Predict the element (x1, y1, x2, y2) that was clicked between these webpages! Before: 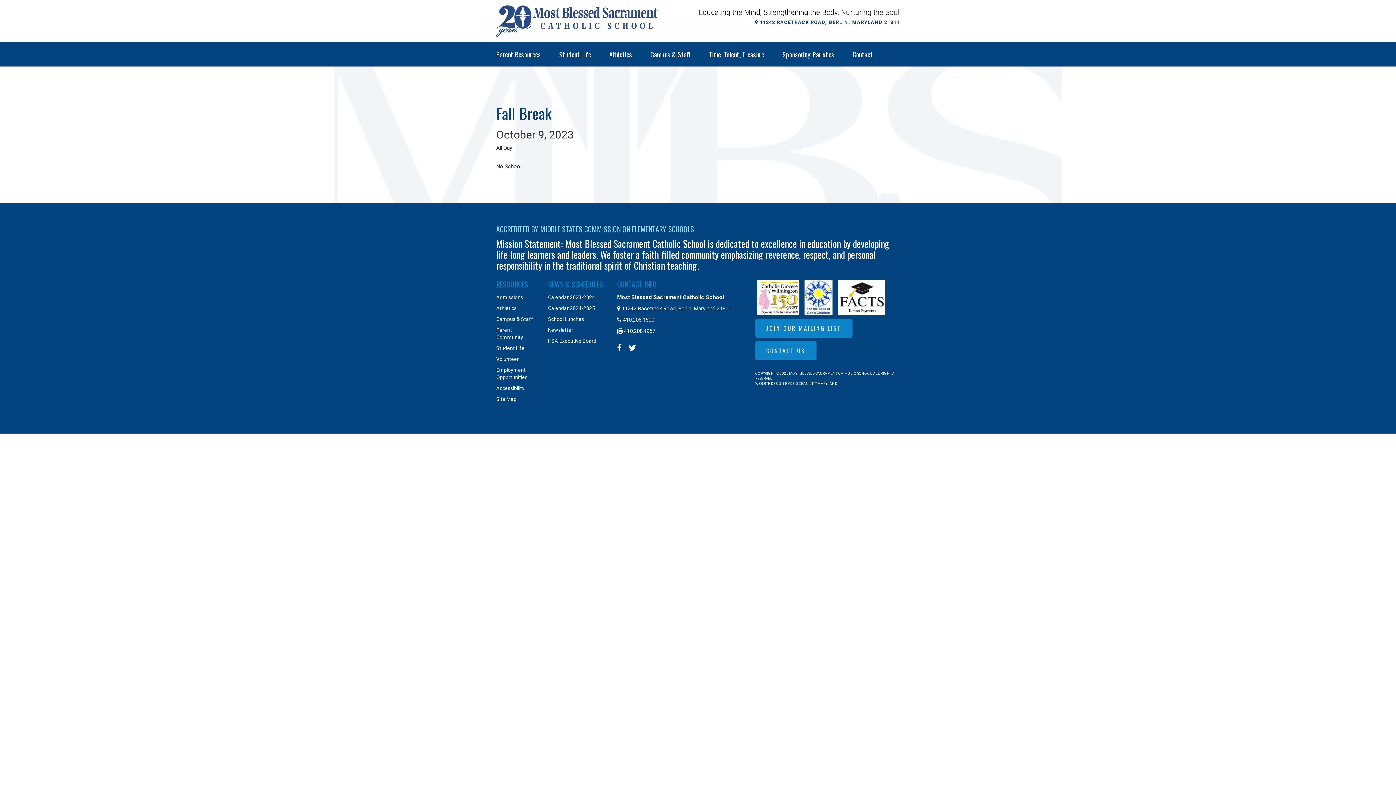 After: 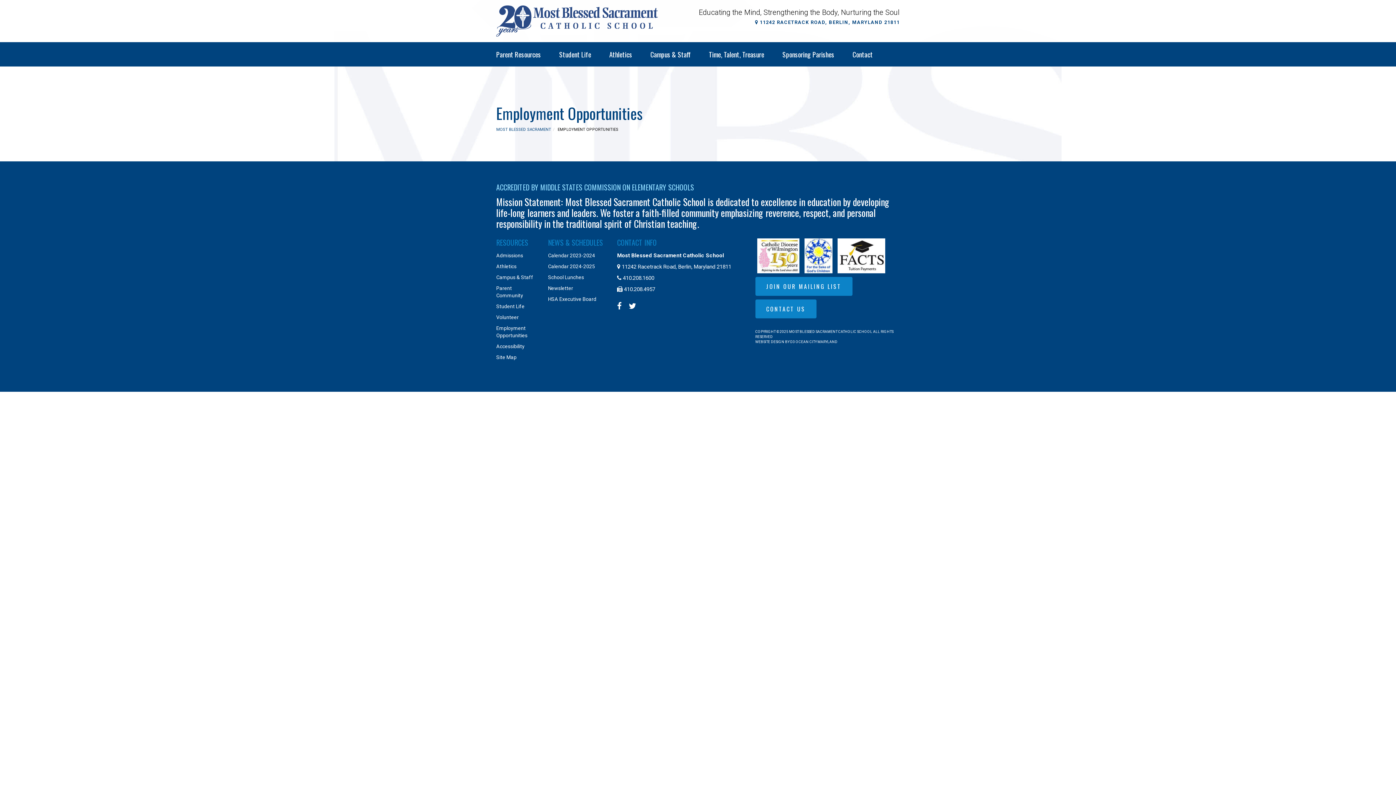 Action: bbox: (496, 366, 537, 384) label: Employment Opportunities